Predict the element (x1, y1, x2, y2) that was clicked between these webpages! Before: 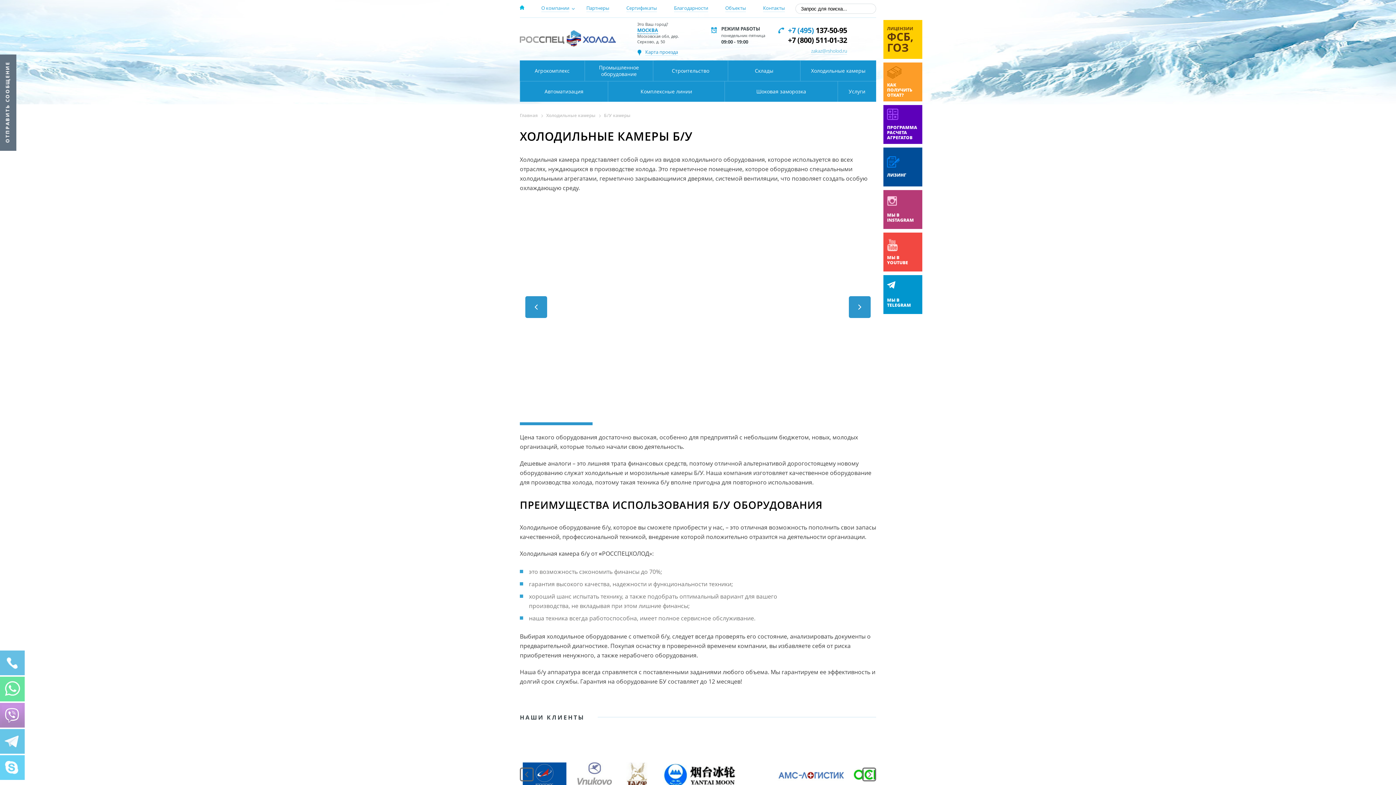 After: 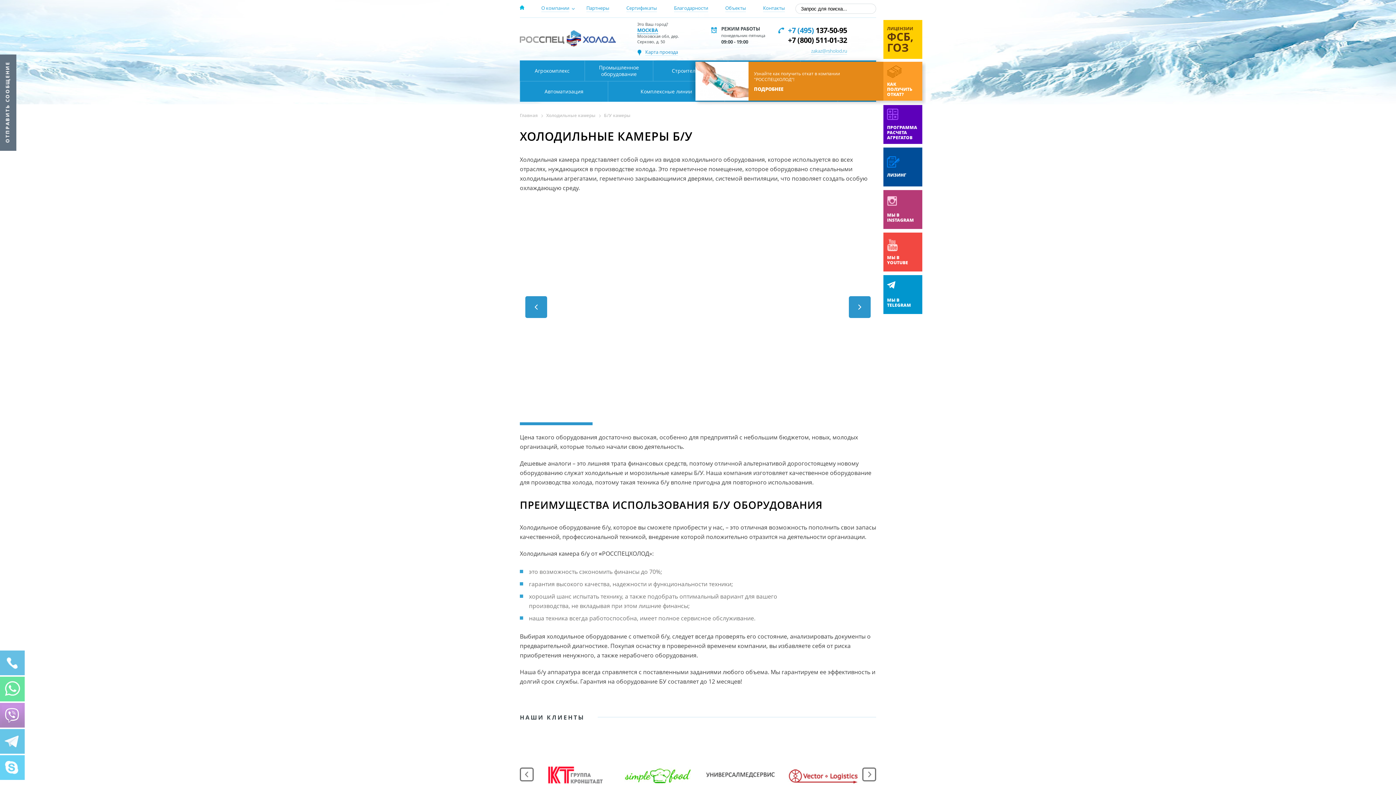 Action: bbox: (889, 62, 926, 101) label: КАК ПОЛУЧИТЬ ОТКАТ?